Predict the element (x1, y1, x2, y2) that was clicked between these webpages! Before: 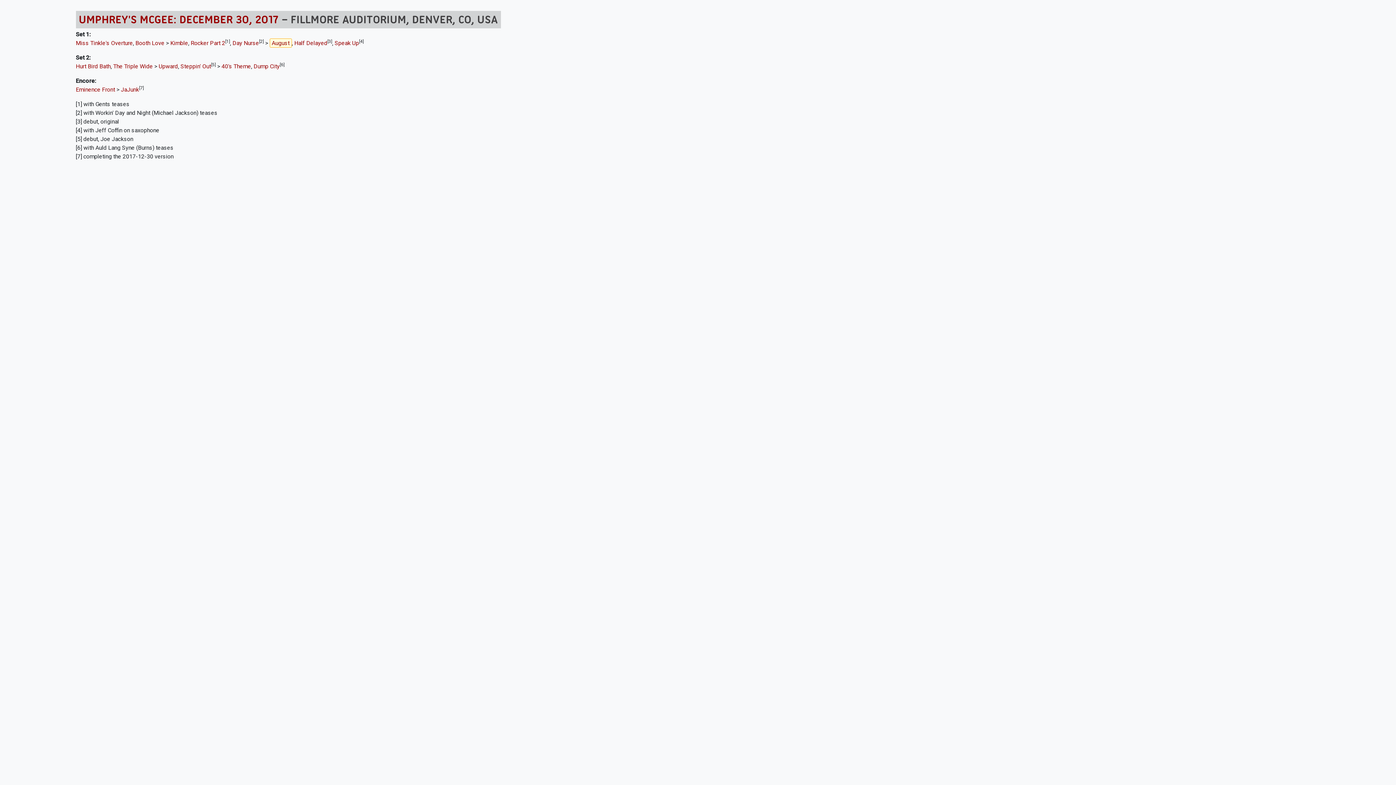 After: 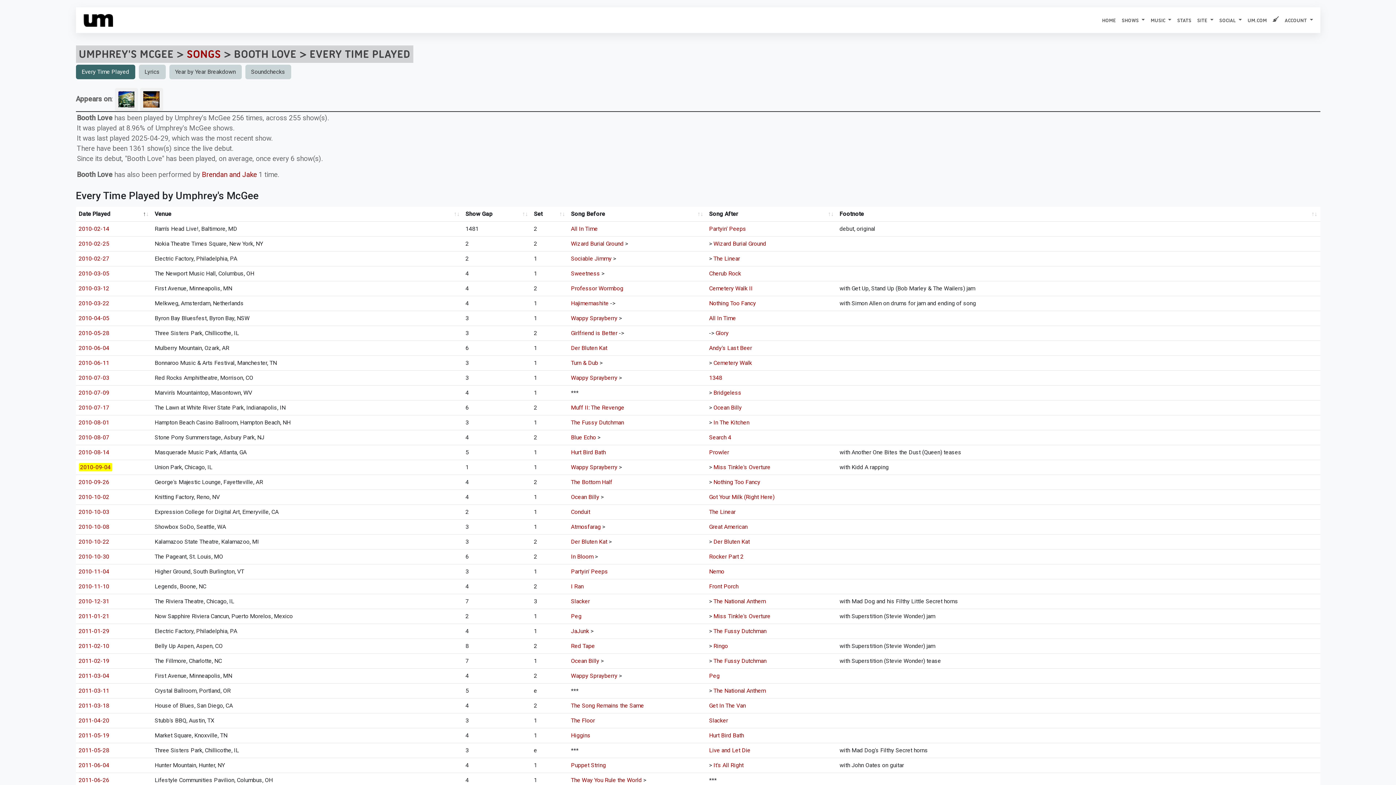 Action: bbox: (135, 39, 164, 46) label: Booth Love